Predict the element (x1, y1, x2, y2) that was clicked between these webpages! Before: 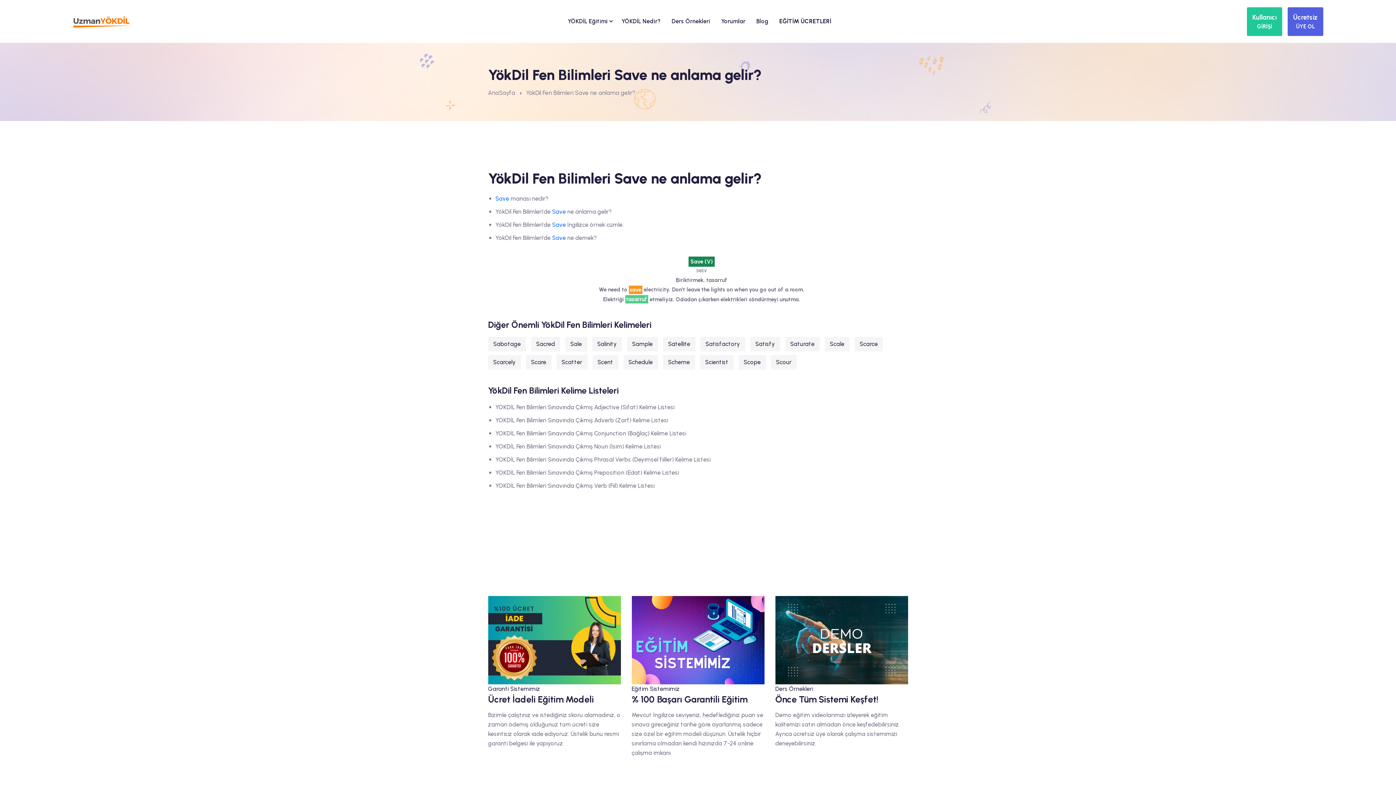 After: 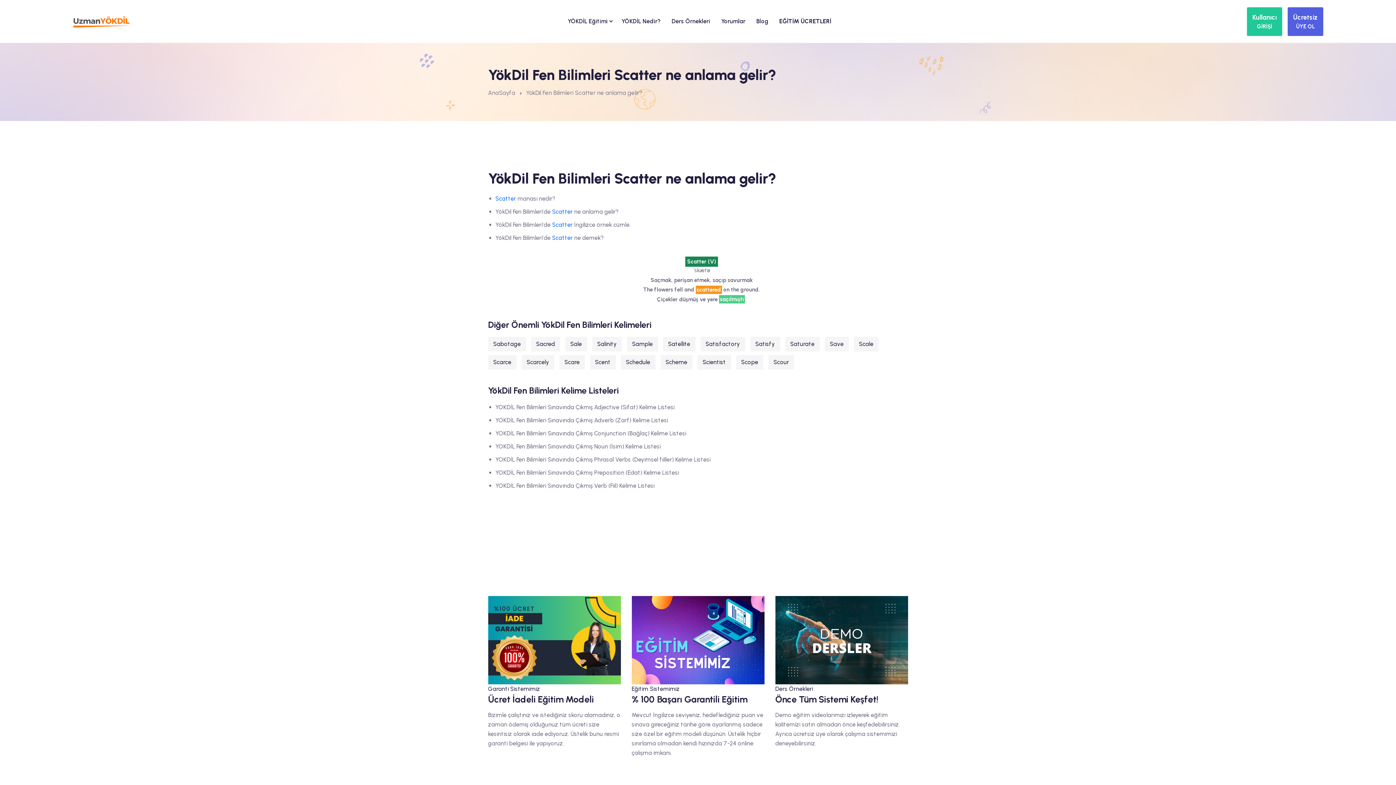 Action: bbox: (556, 355, 587, 369) label: Scatter